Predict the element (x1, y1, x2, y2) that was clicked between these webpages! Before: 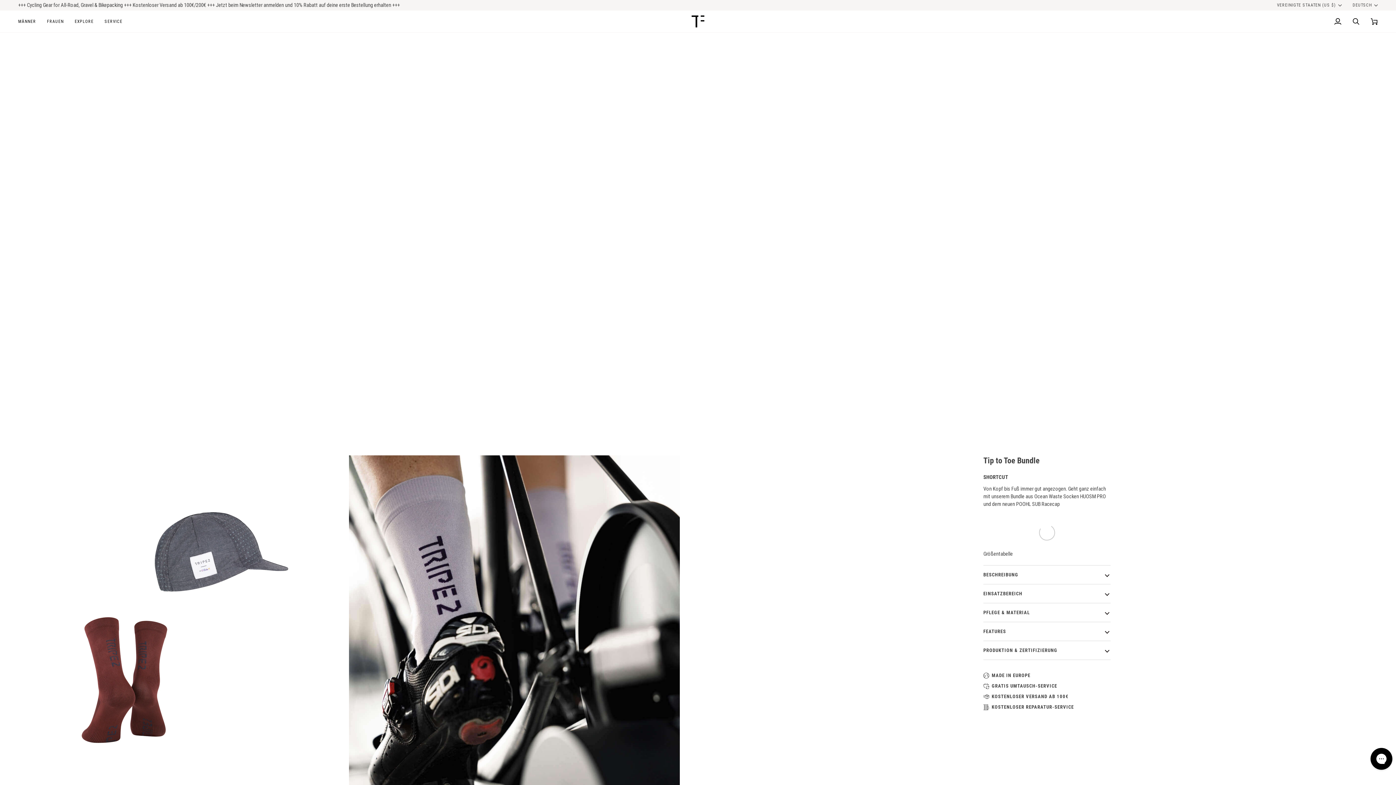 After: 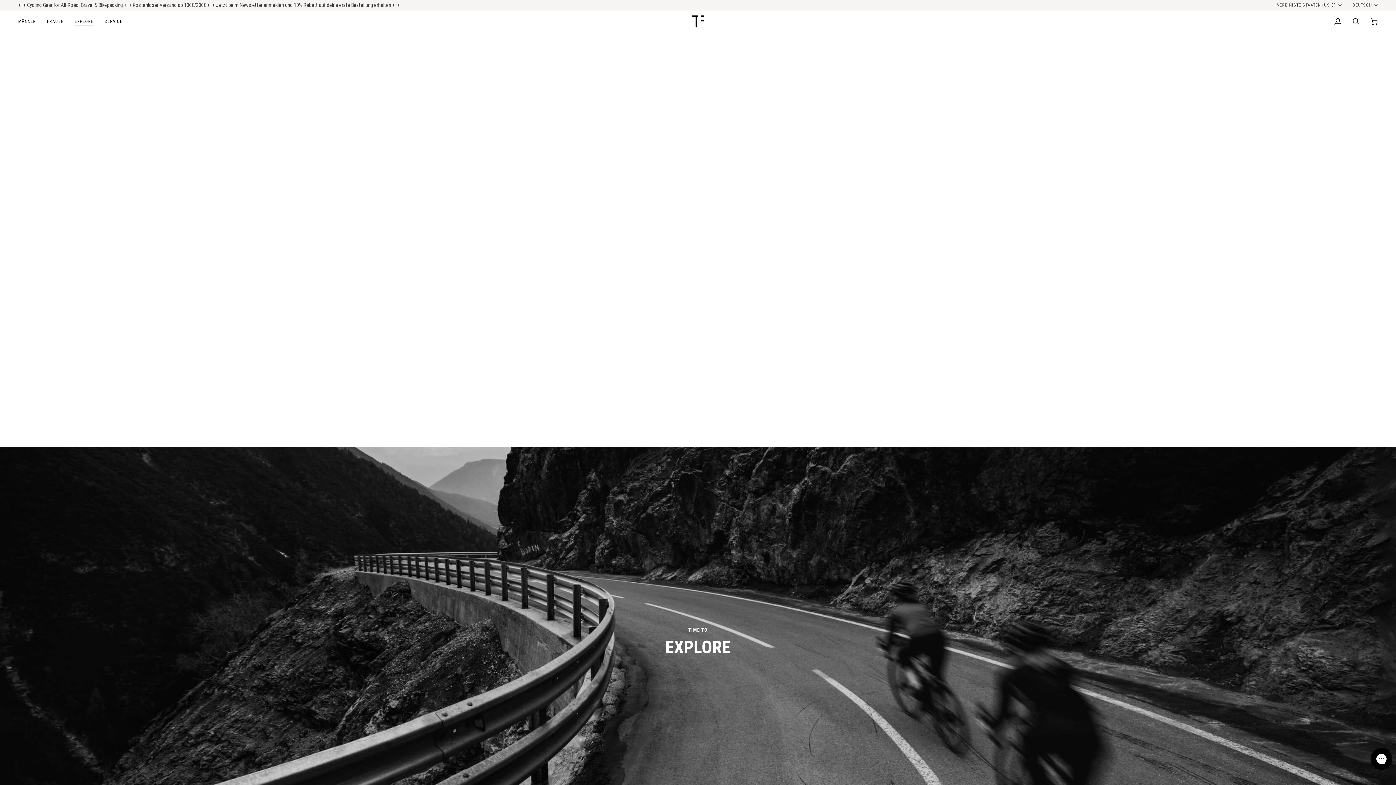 Action: label: EXPLORE bbox: (69, 10, 99, 32)